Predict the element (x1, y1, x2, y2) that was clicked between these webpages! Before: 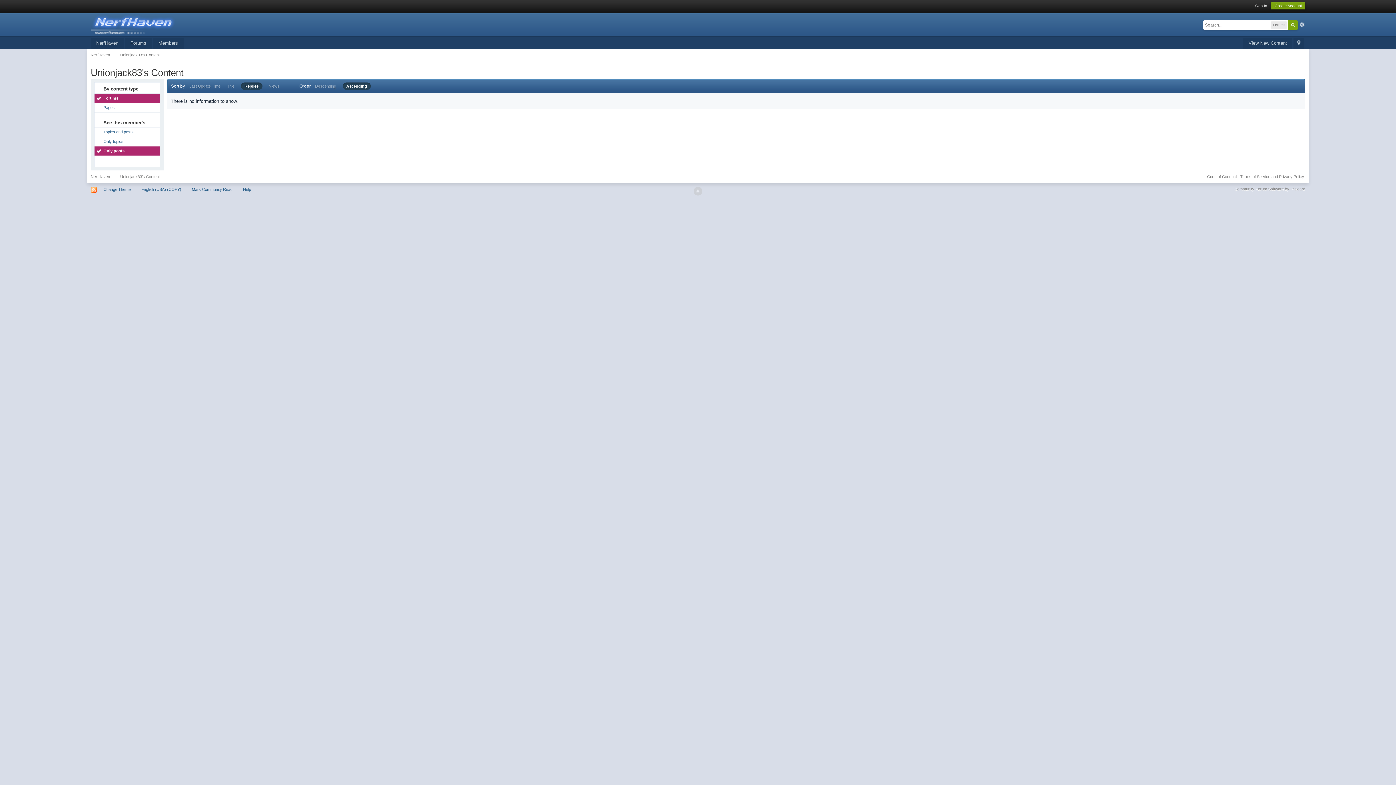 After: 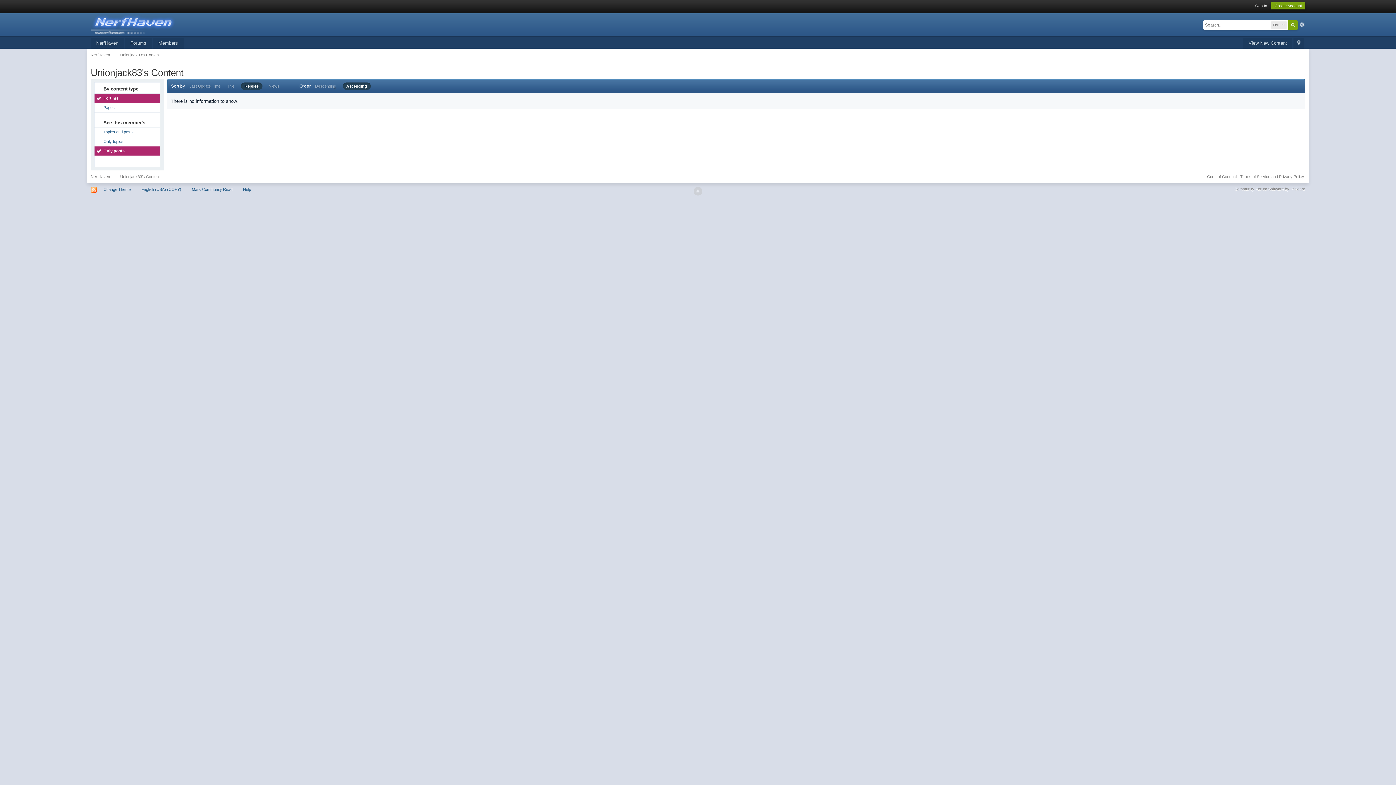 Action: label: Ascending bbox: (342, 82, 370, 89)